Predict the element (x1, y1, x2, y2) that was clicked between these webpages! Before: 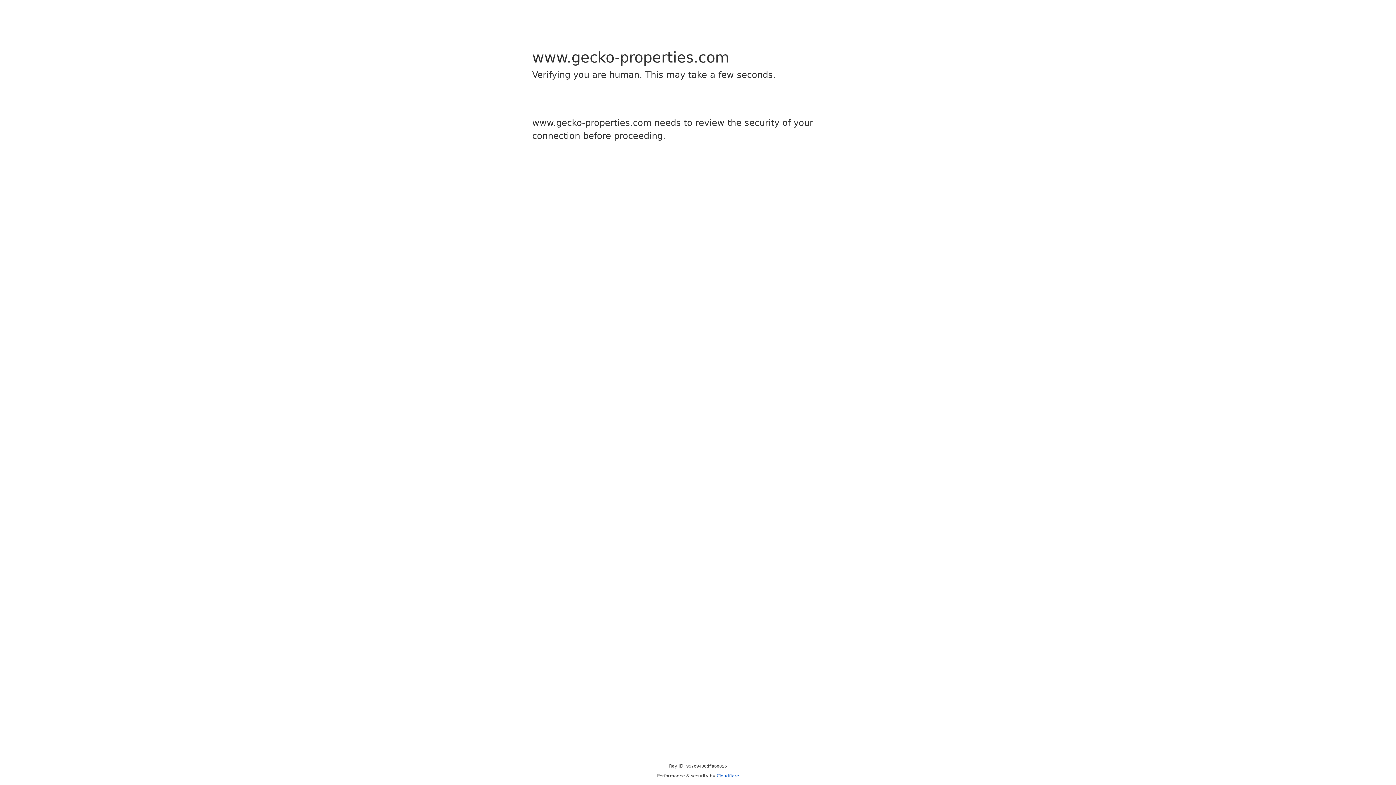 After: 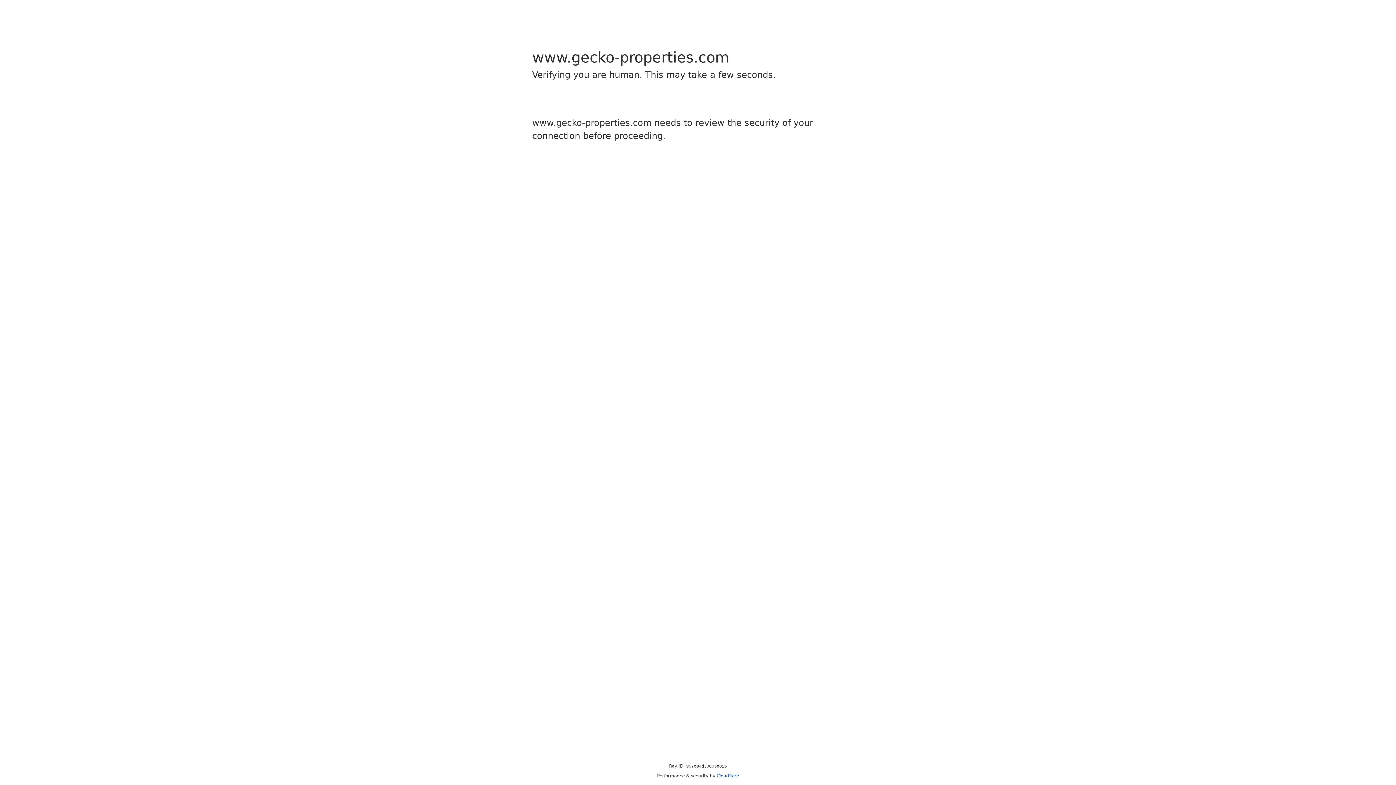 Action: bbox: (716, 773, 739, 778) label: Cloudflare